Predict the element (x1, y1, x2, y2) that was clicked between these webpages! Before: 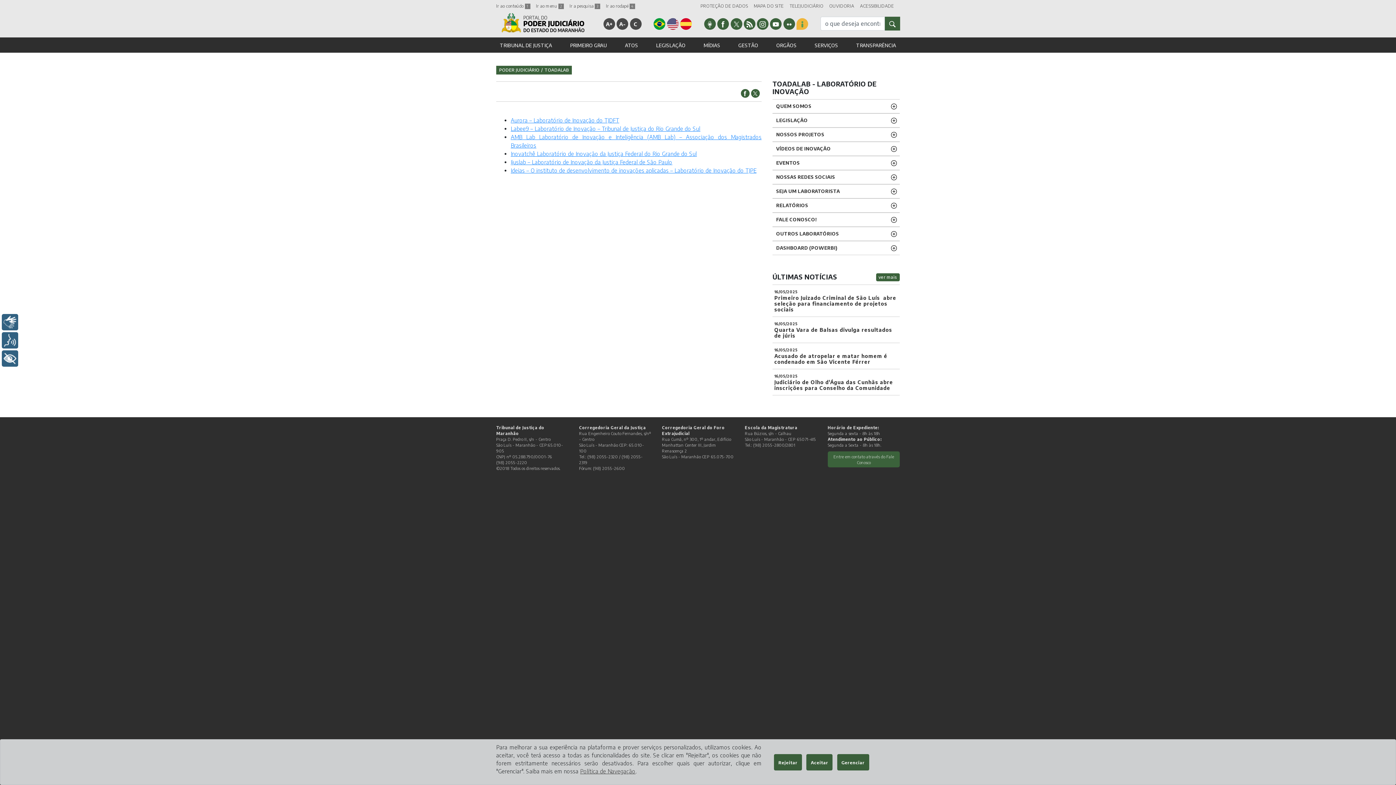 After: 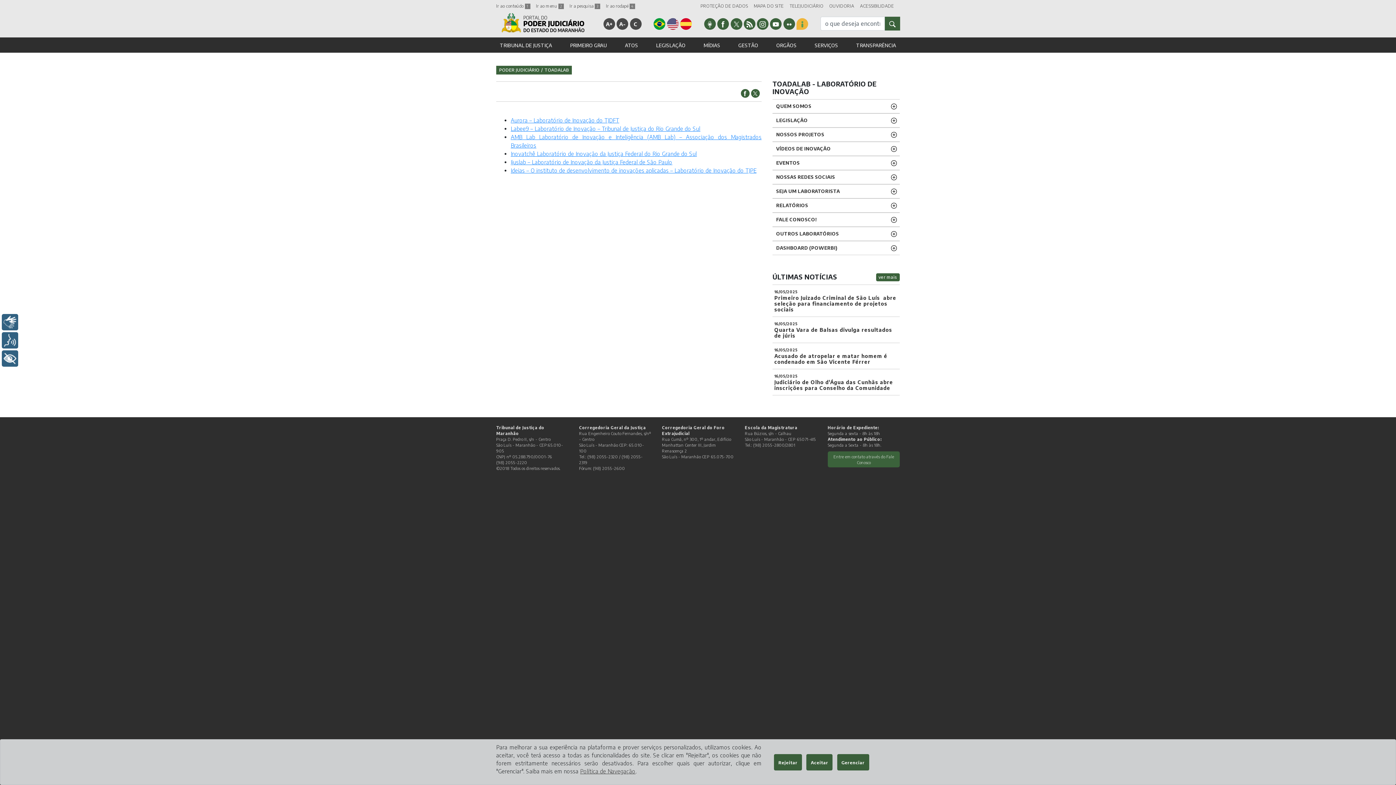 Action: bbox: (757, 18, 768, 29)